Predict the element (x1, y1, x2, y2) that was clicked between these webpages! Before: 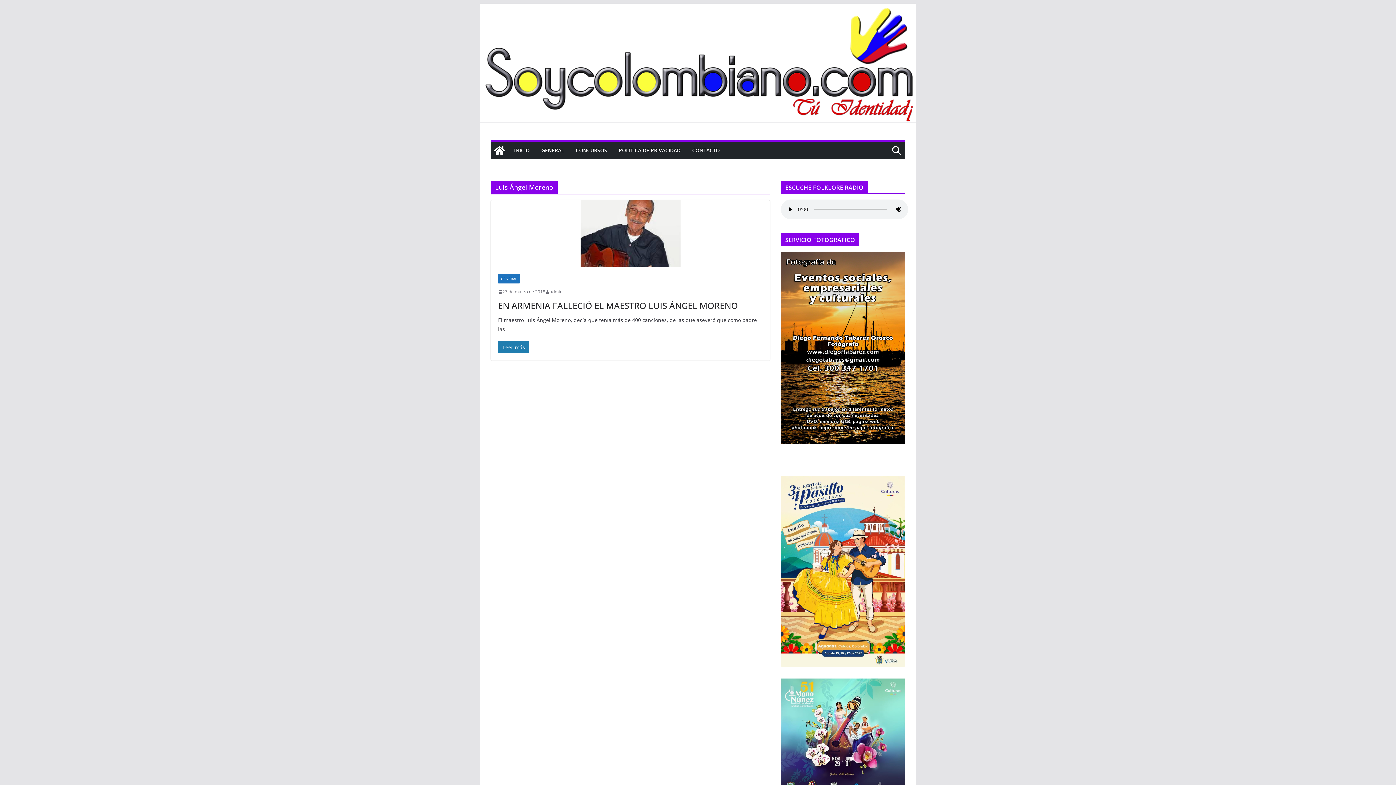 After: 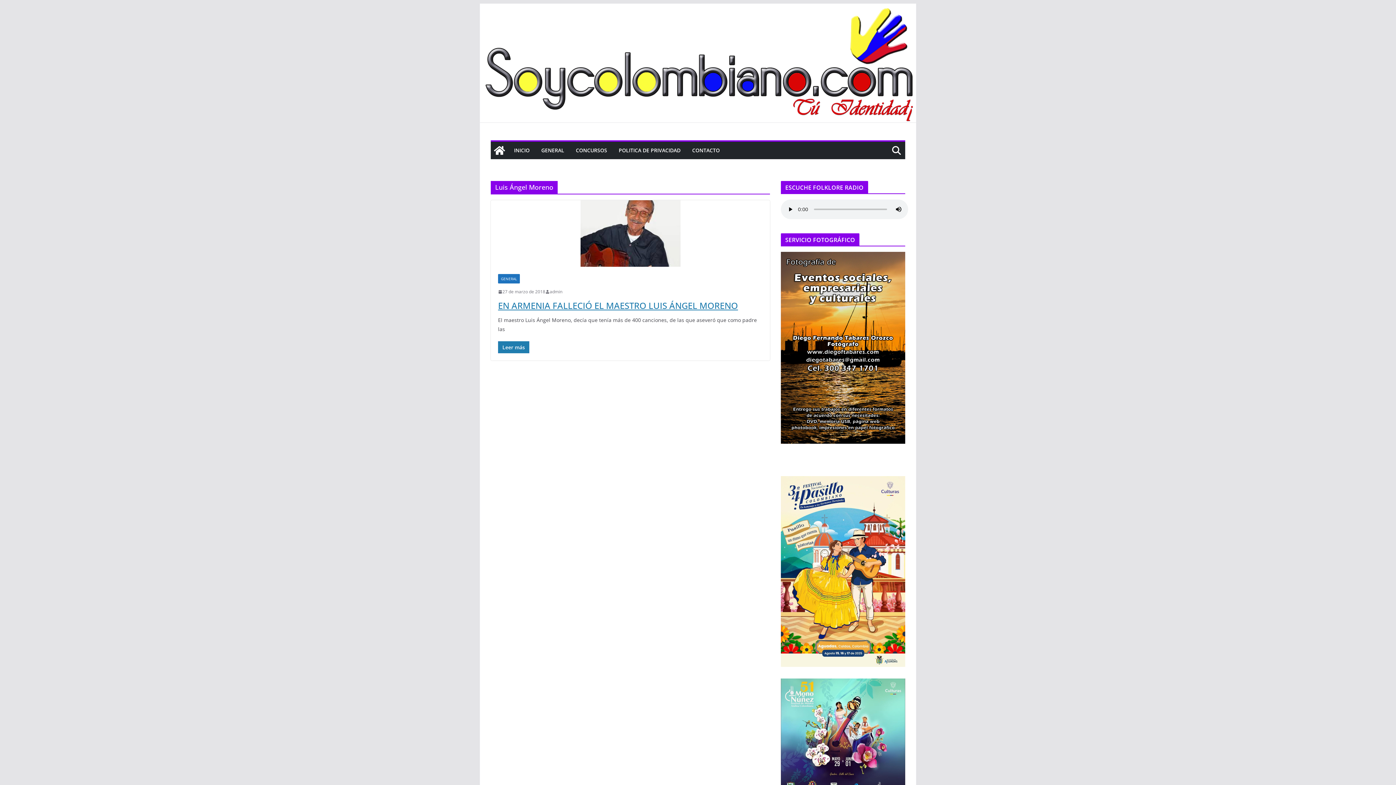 Action: bbox: (498, 299, 738, 311) label: EN ARMENIA FALLECIÓ EL MAESTRO LUIS ÁNGEL MORENO